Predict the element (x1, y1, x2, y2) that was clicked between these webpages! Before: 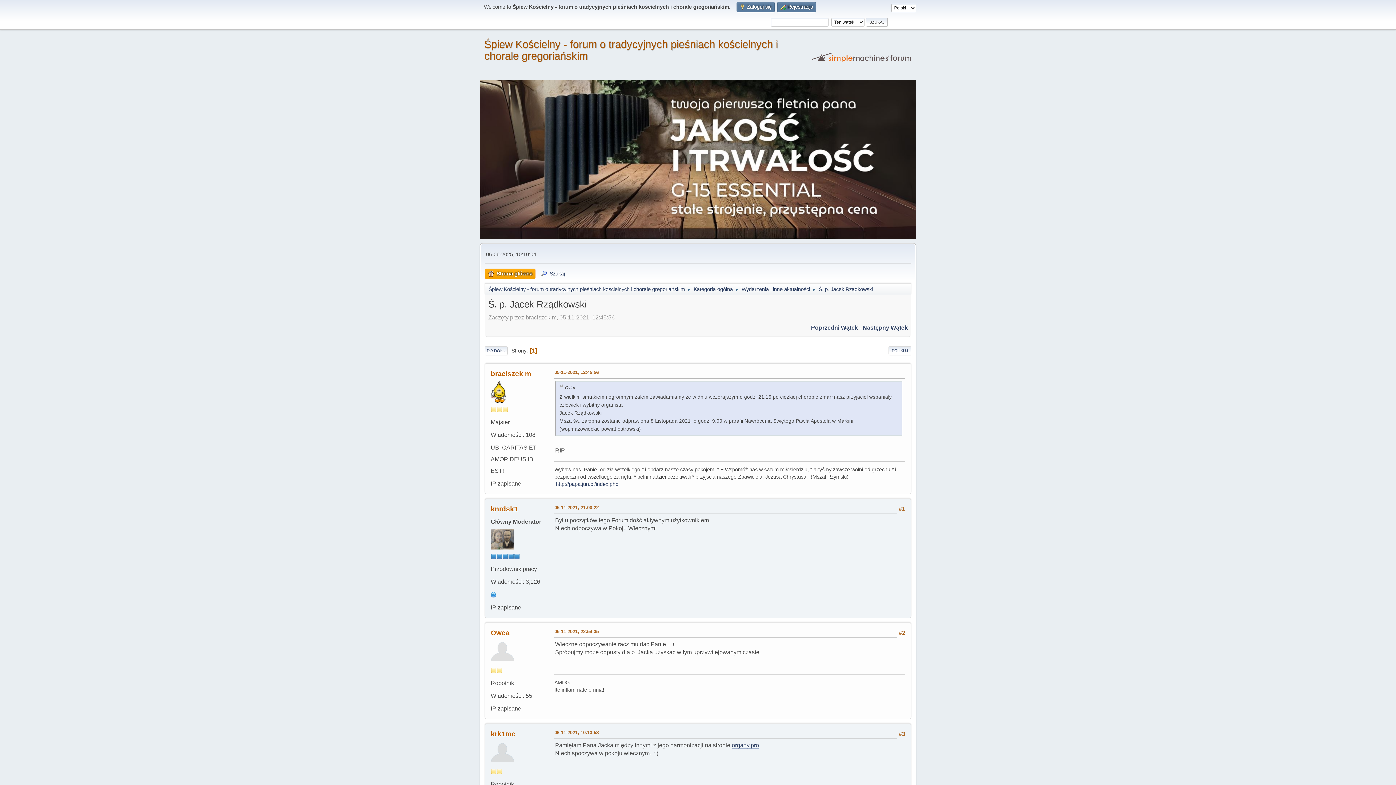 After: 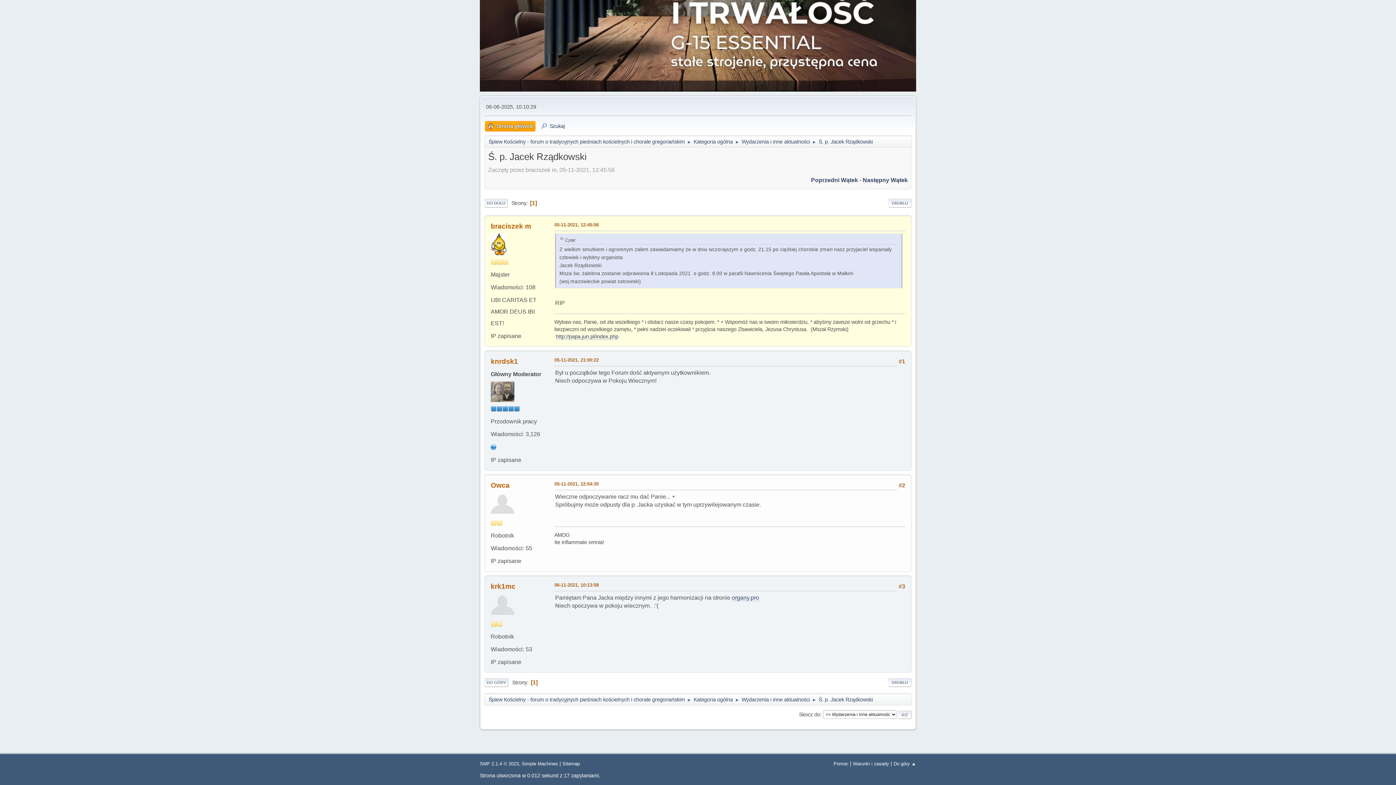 Action: label: 05-11-2021, 12:45:56 bbox: (554, 368, 598, 376)